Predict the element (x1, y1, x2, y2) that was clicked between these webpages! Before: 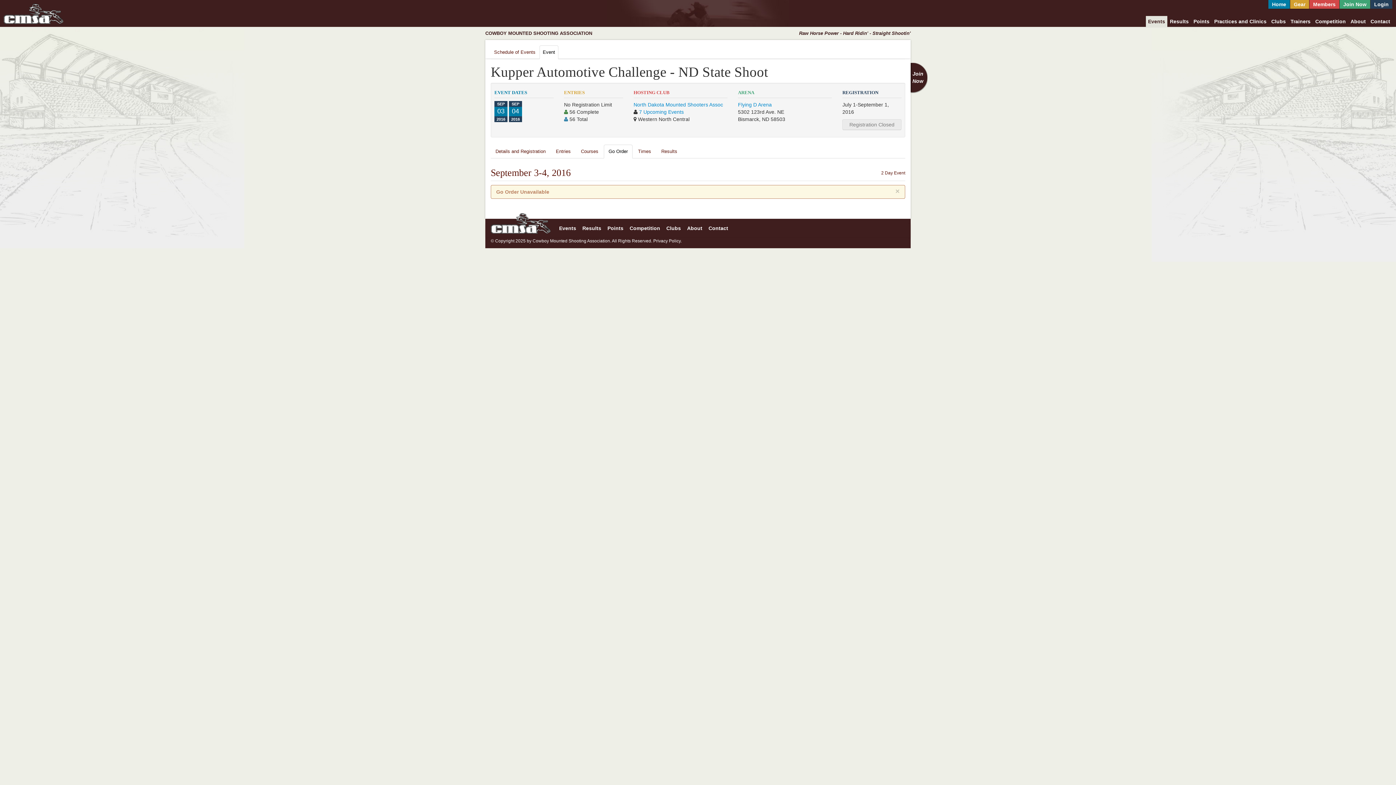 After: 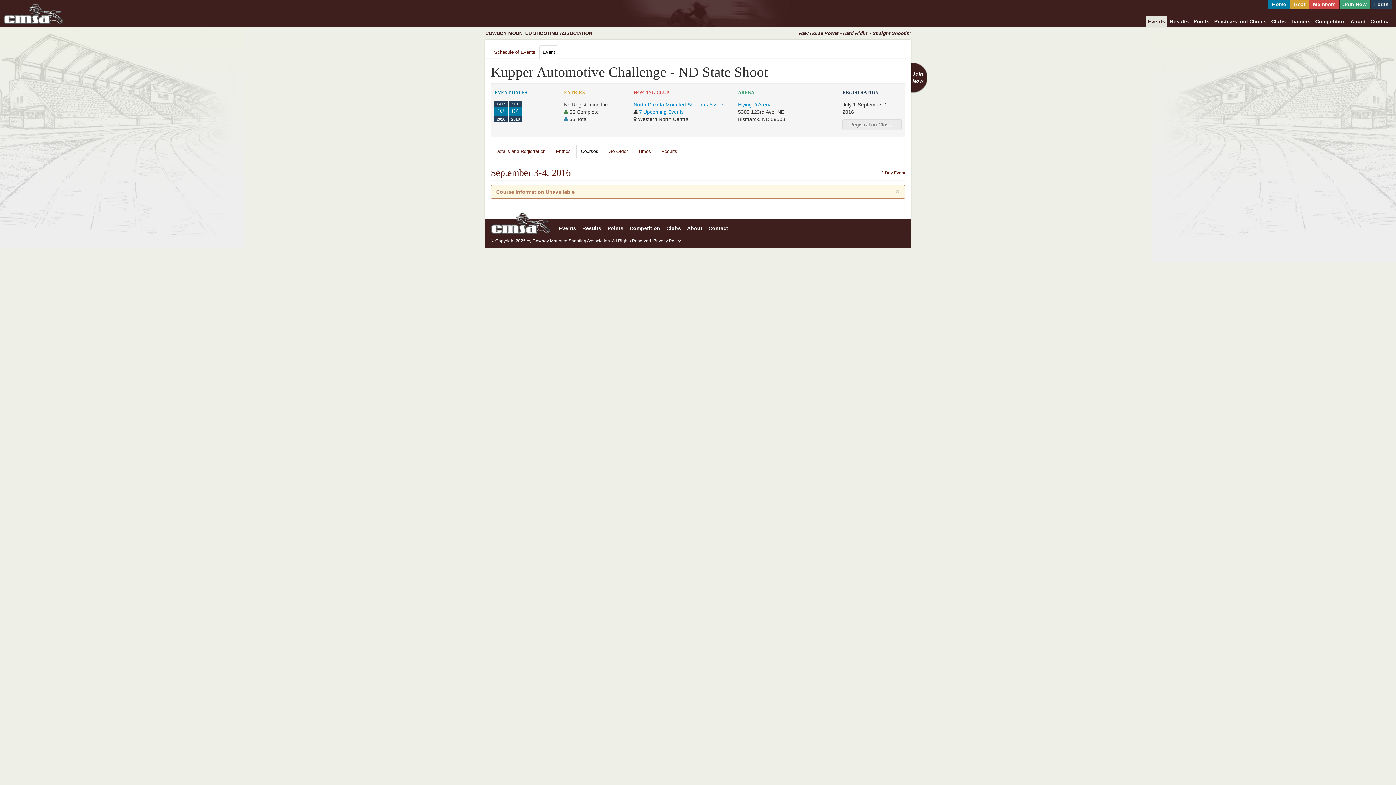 Action: label: Courses bbox: (576, 144, 603, 158)